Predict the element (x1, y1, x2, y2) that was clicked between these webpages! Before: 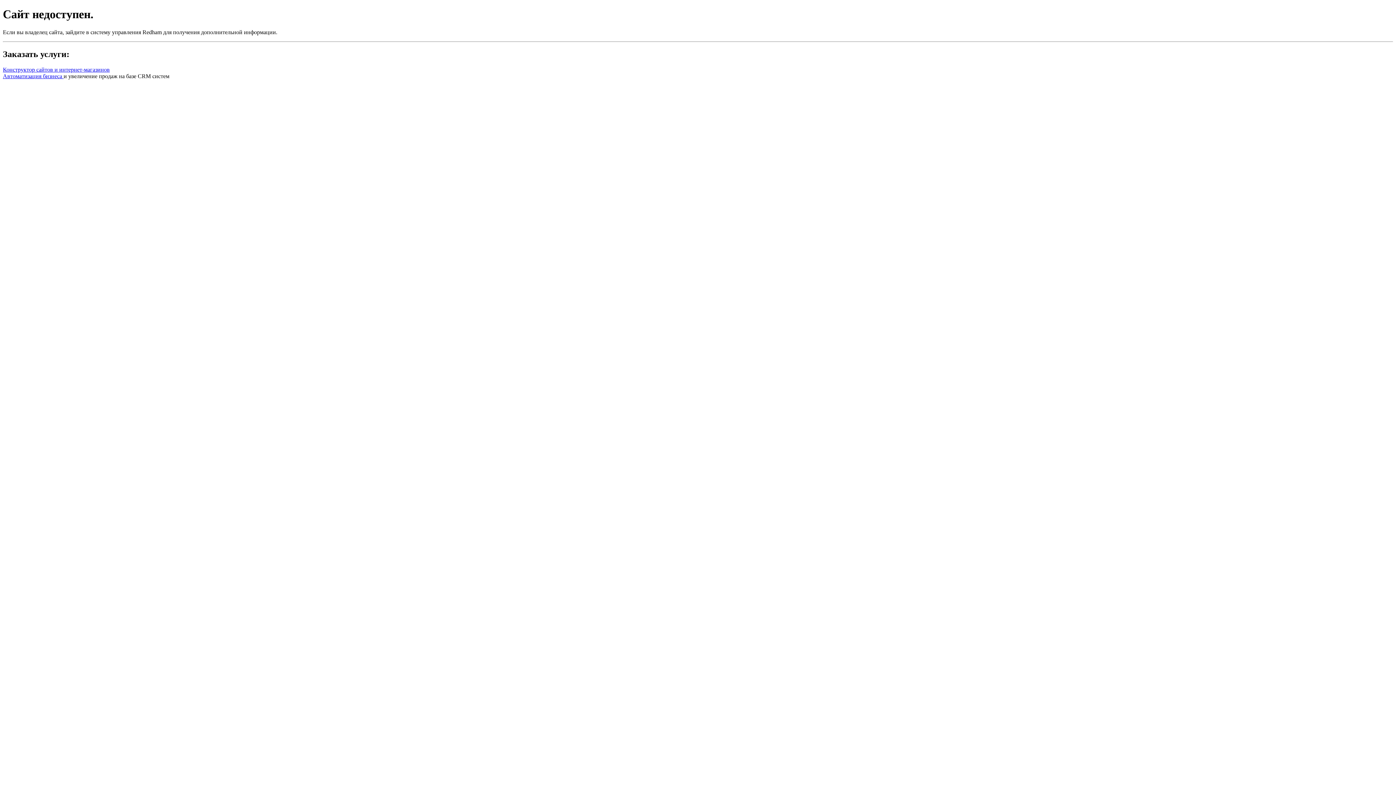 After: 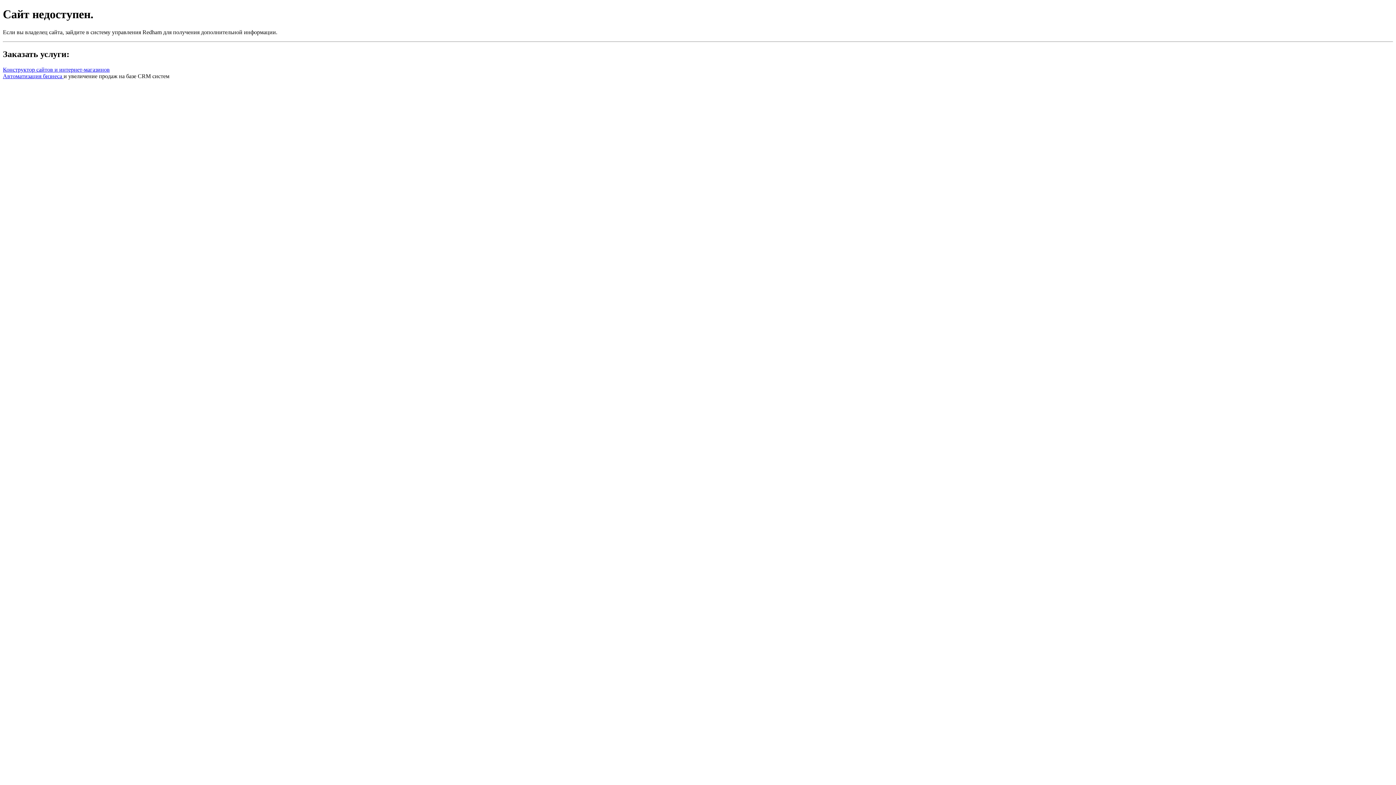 Action: bbox: (2, 66, 109, 72) label: Конструктор сайтов и интернет-магазинов